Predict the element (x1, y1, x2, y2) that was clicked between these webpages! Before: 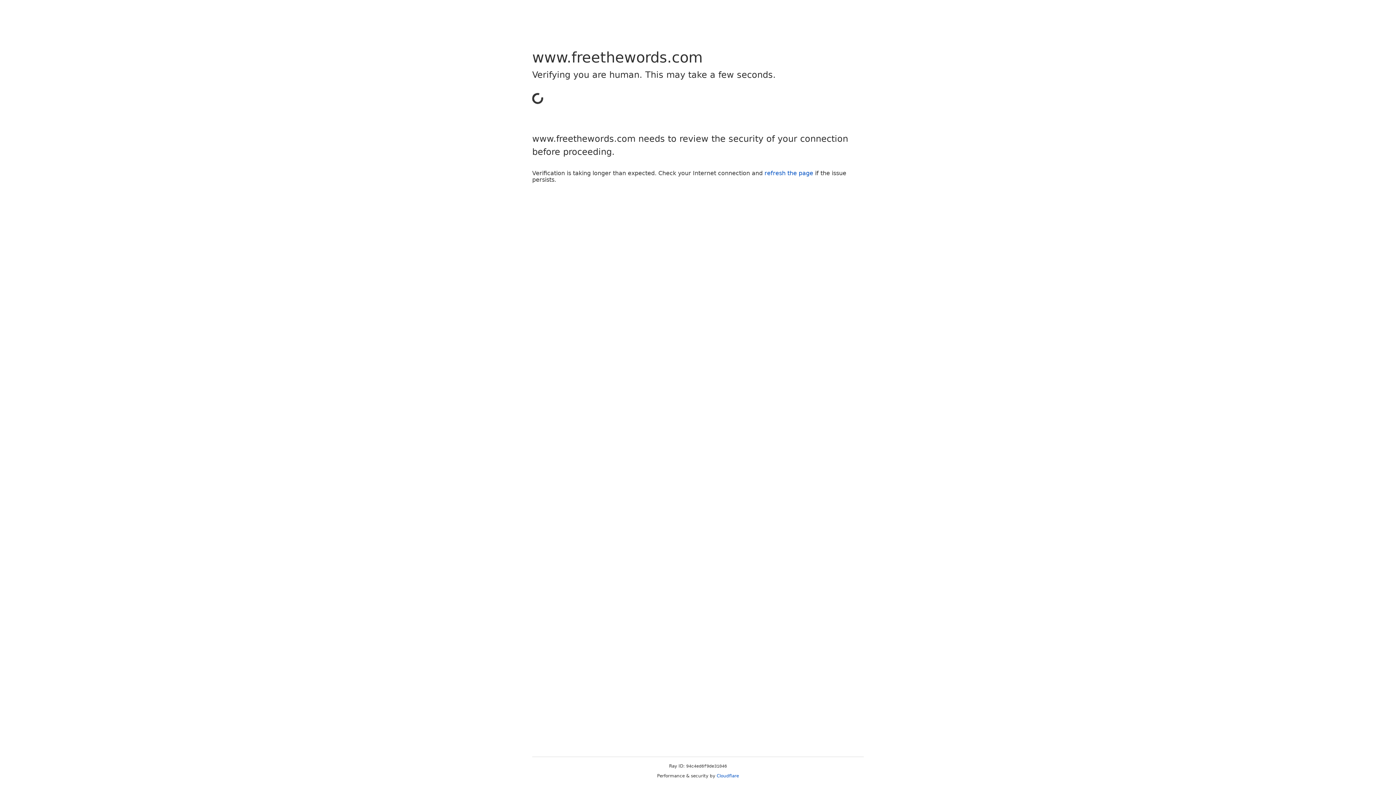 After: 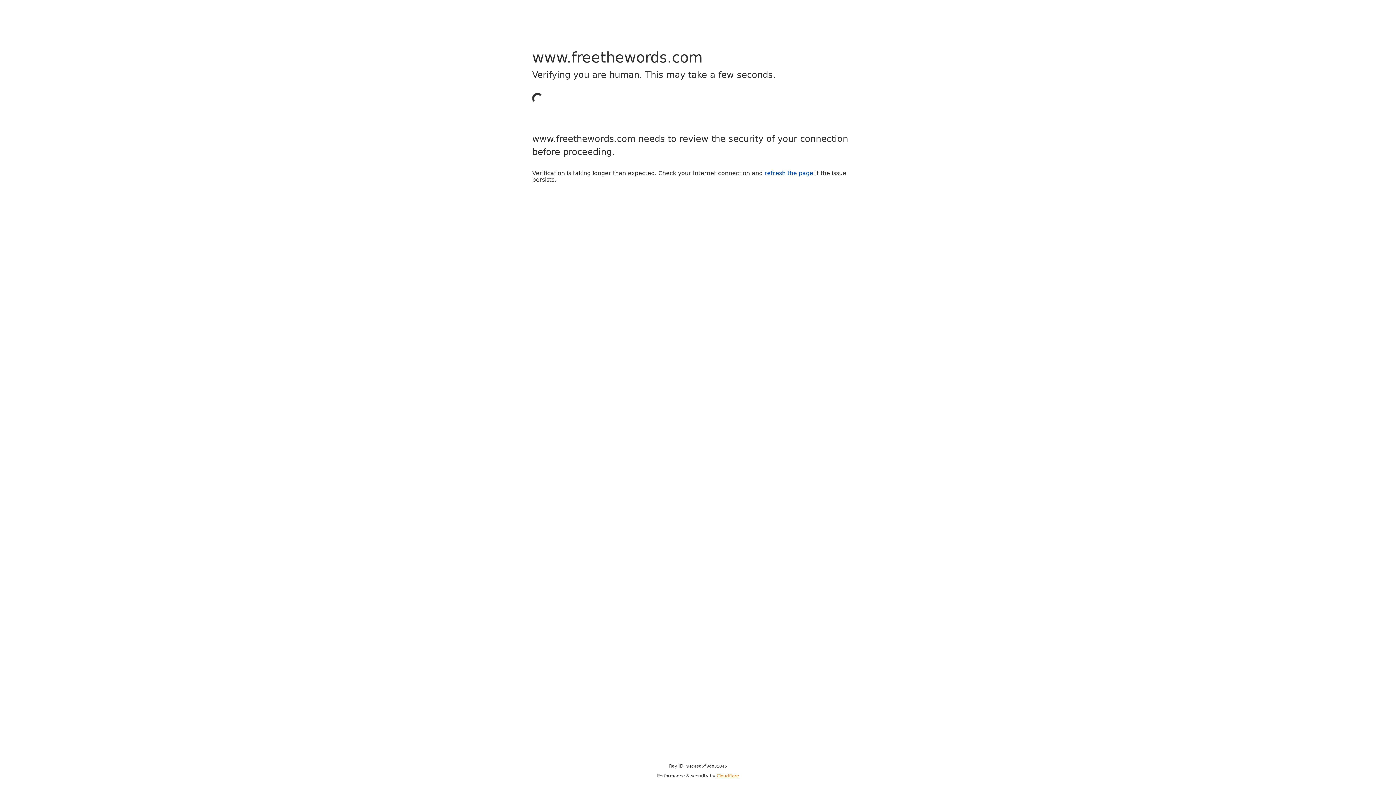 Action: bbox: (716, 773, 739, 778) label: Cloudflare